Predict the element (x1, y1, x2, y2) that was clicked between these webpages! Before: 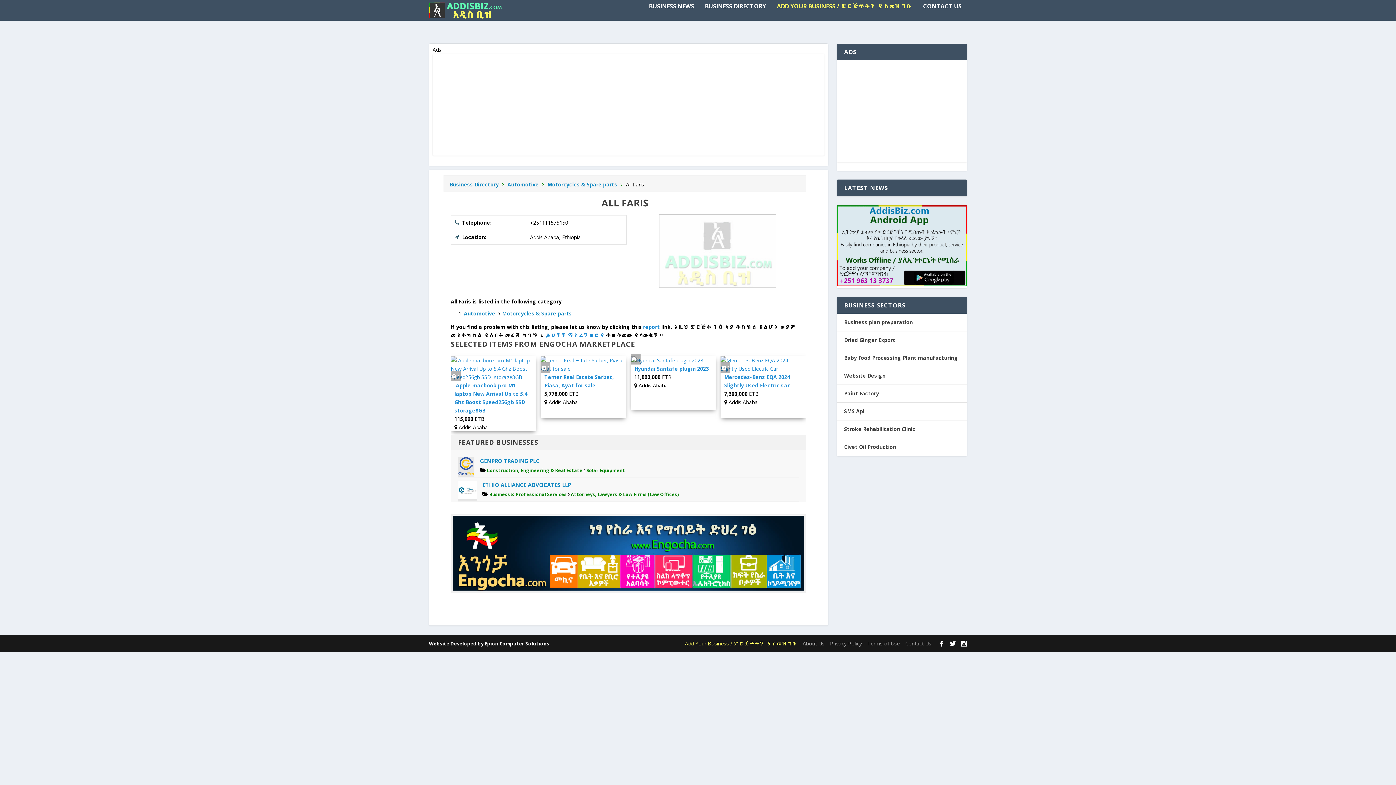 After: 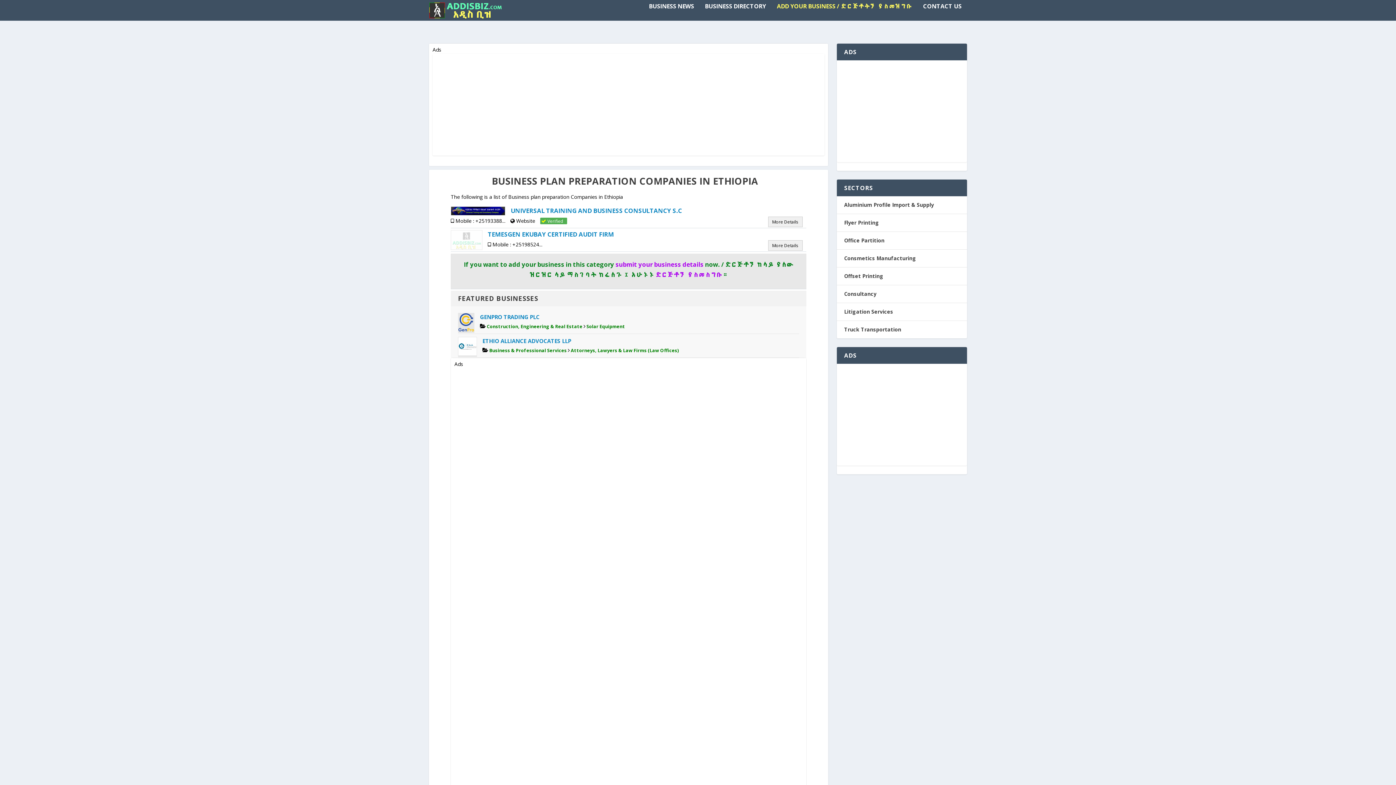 Action: bbox: (844, 319, 913, 325) label: Business plan preparation